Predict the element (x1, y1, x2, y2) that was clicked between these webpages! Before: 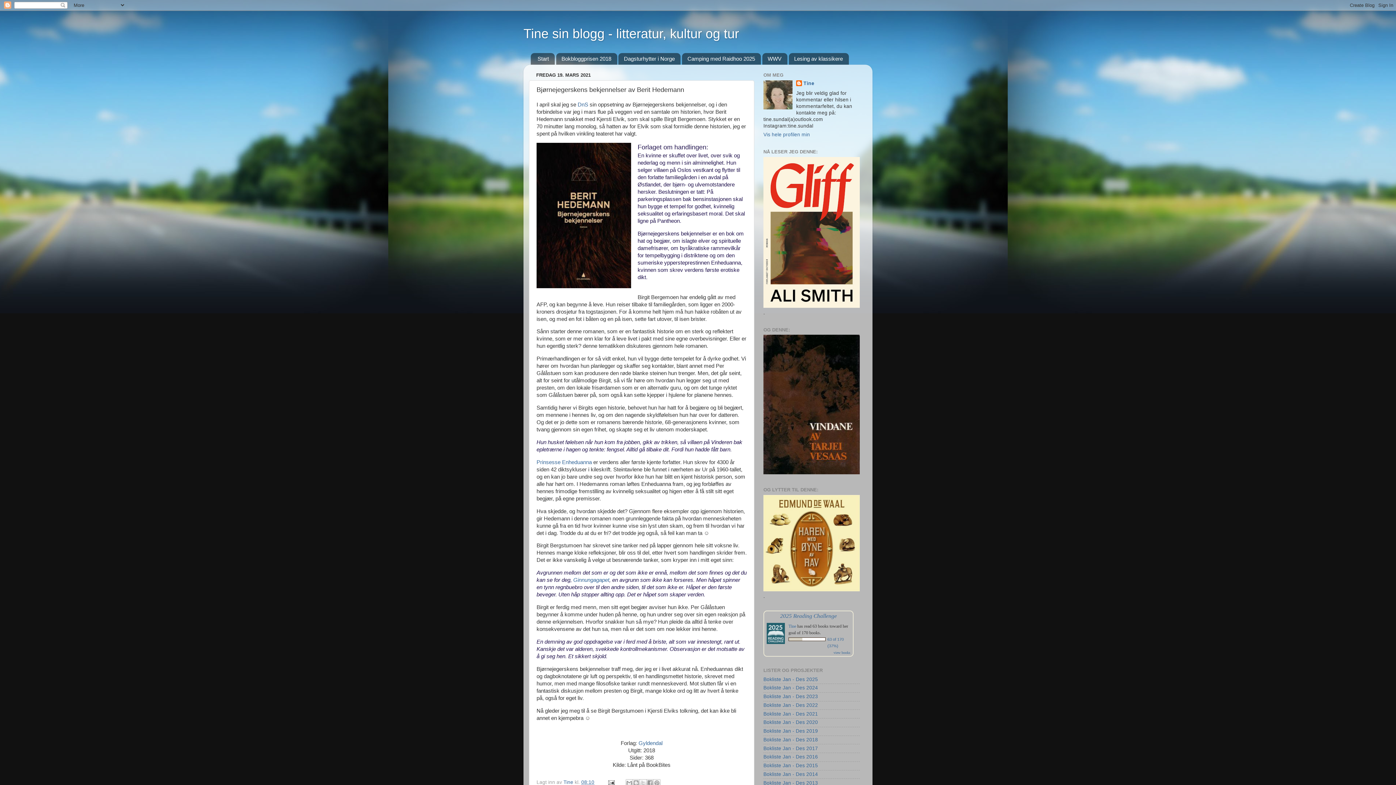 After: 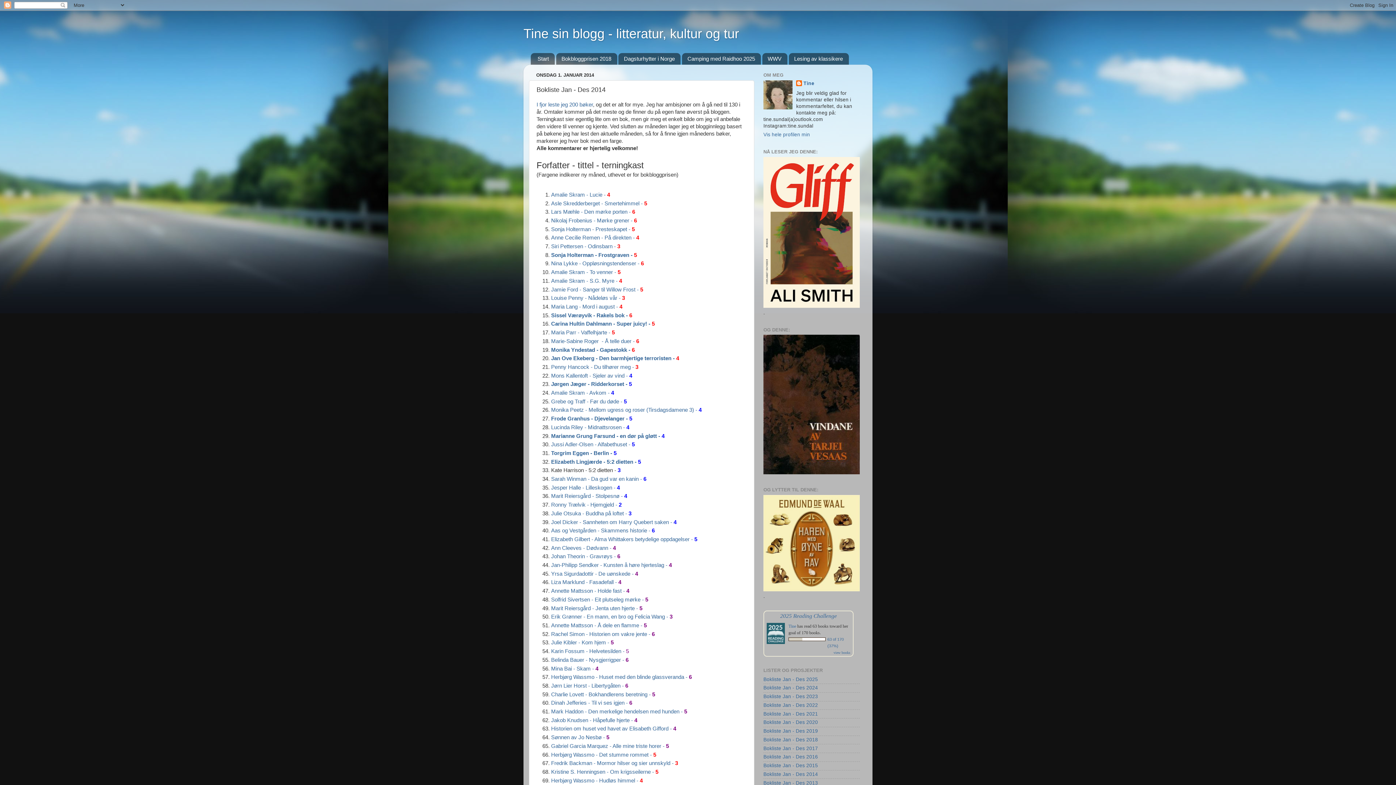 Action: label: Bokliste Jan - Des 2014 bbox: (763, 771, 818, 777)